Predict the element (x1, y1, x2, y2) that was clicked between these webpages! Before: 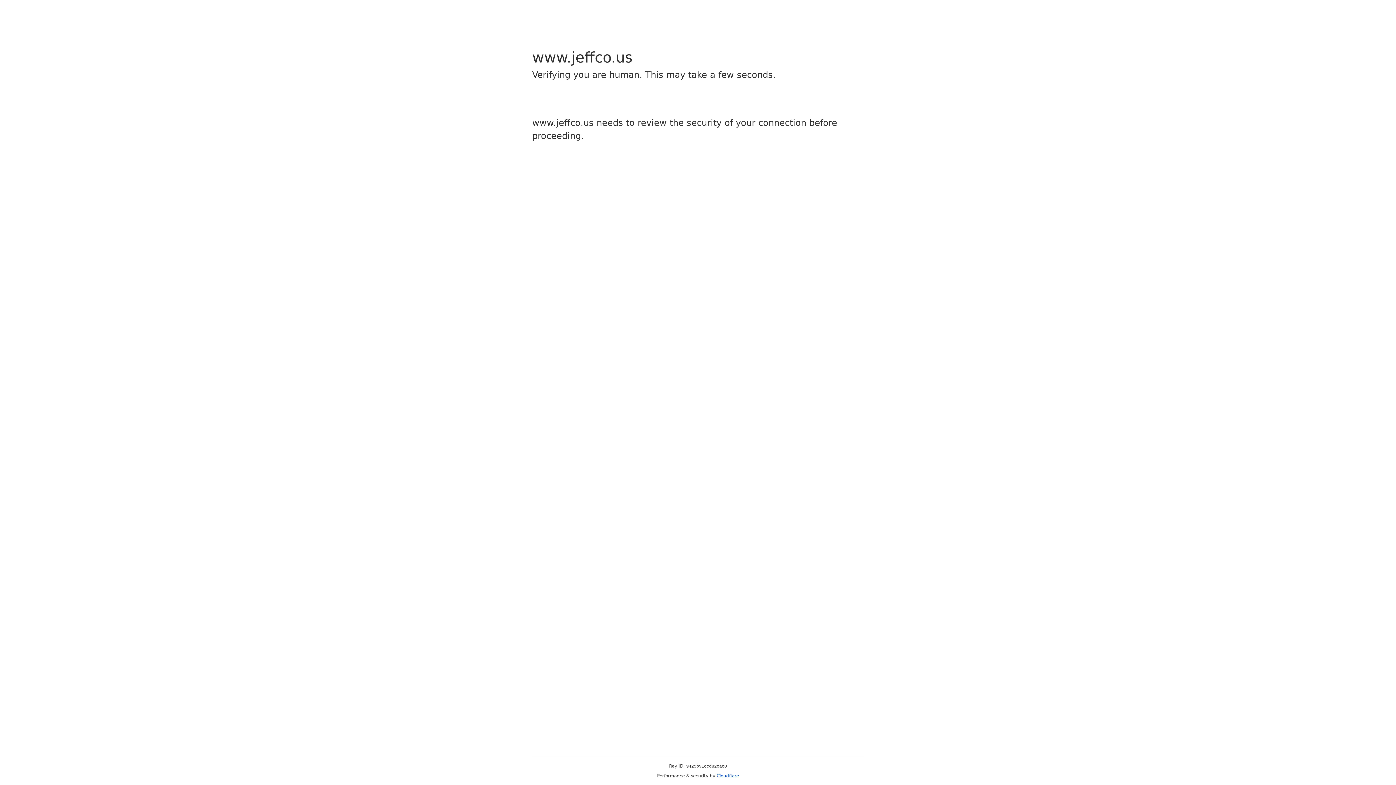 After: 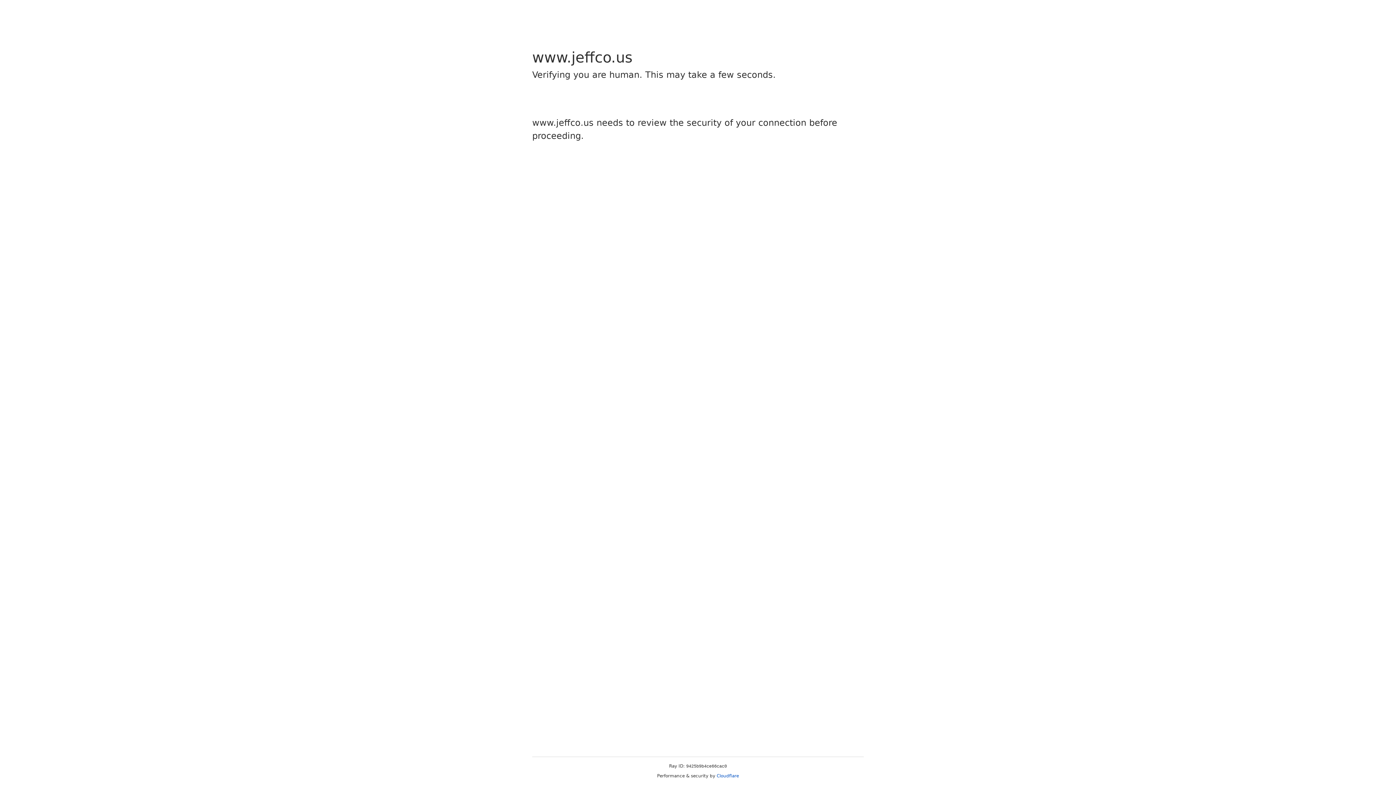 Action: label: Cloudflare bbox: (716, 773, 739, 778)